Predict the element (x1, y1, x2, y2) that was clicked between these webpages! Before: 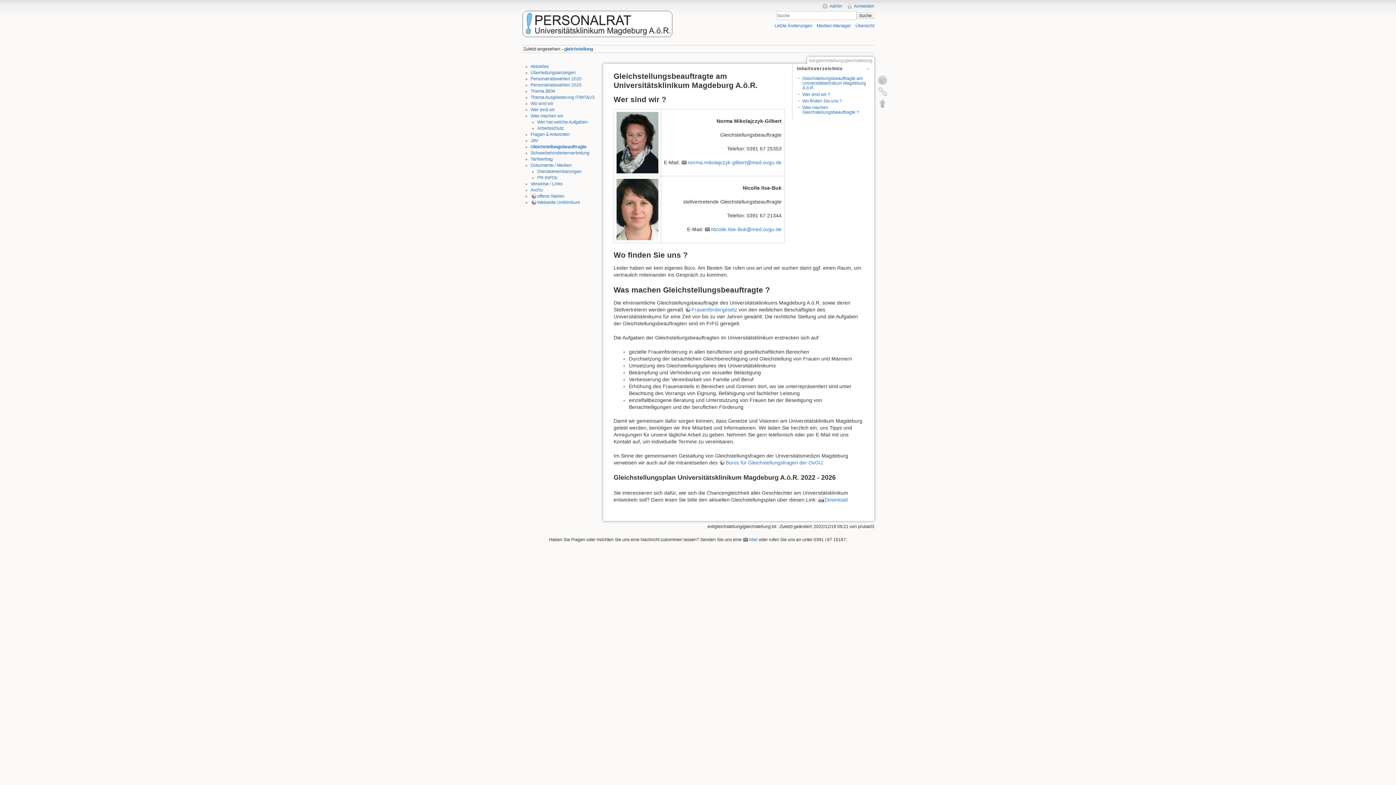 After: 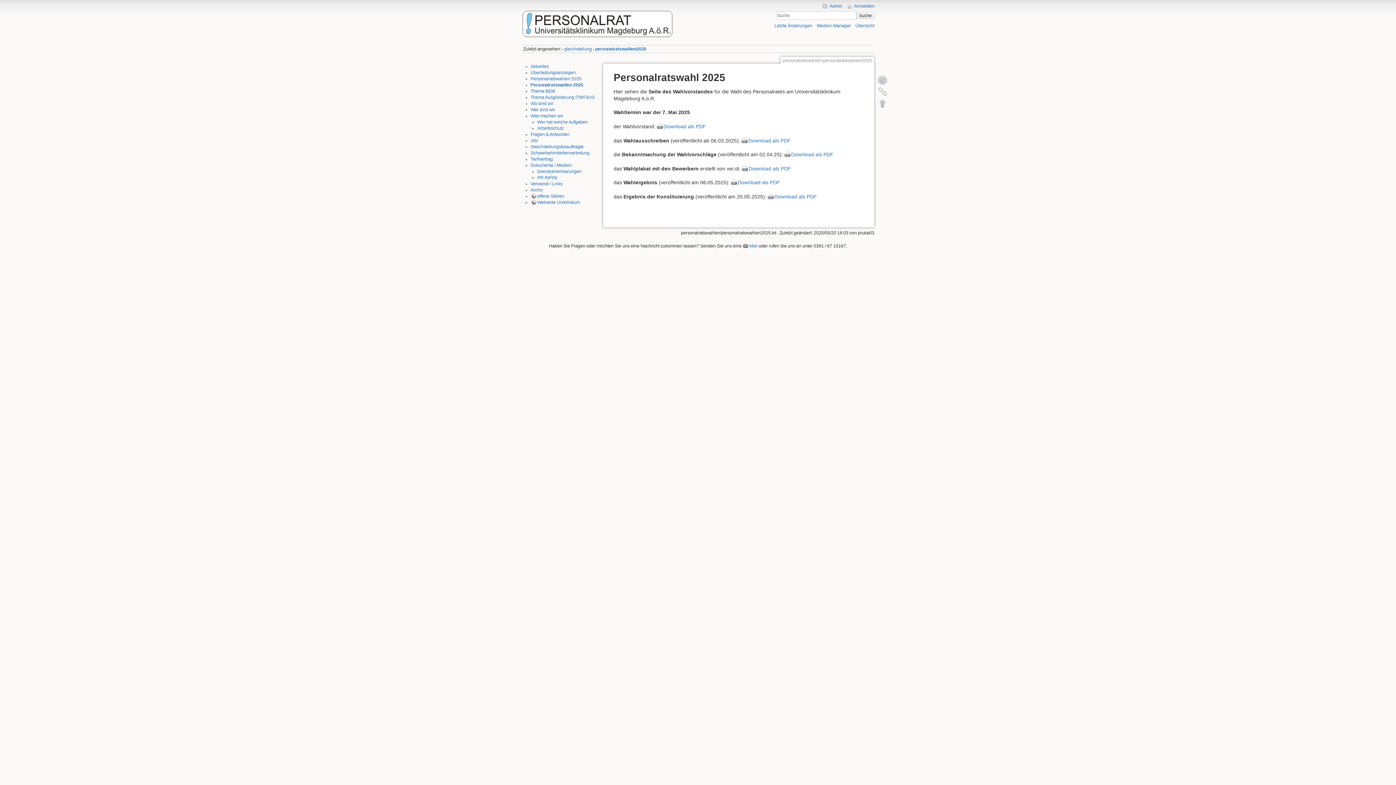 Action: bbox: (530, 82, 581, 87) label: Personalratswahlen 2025